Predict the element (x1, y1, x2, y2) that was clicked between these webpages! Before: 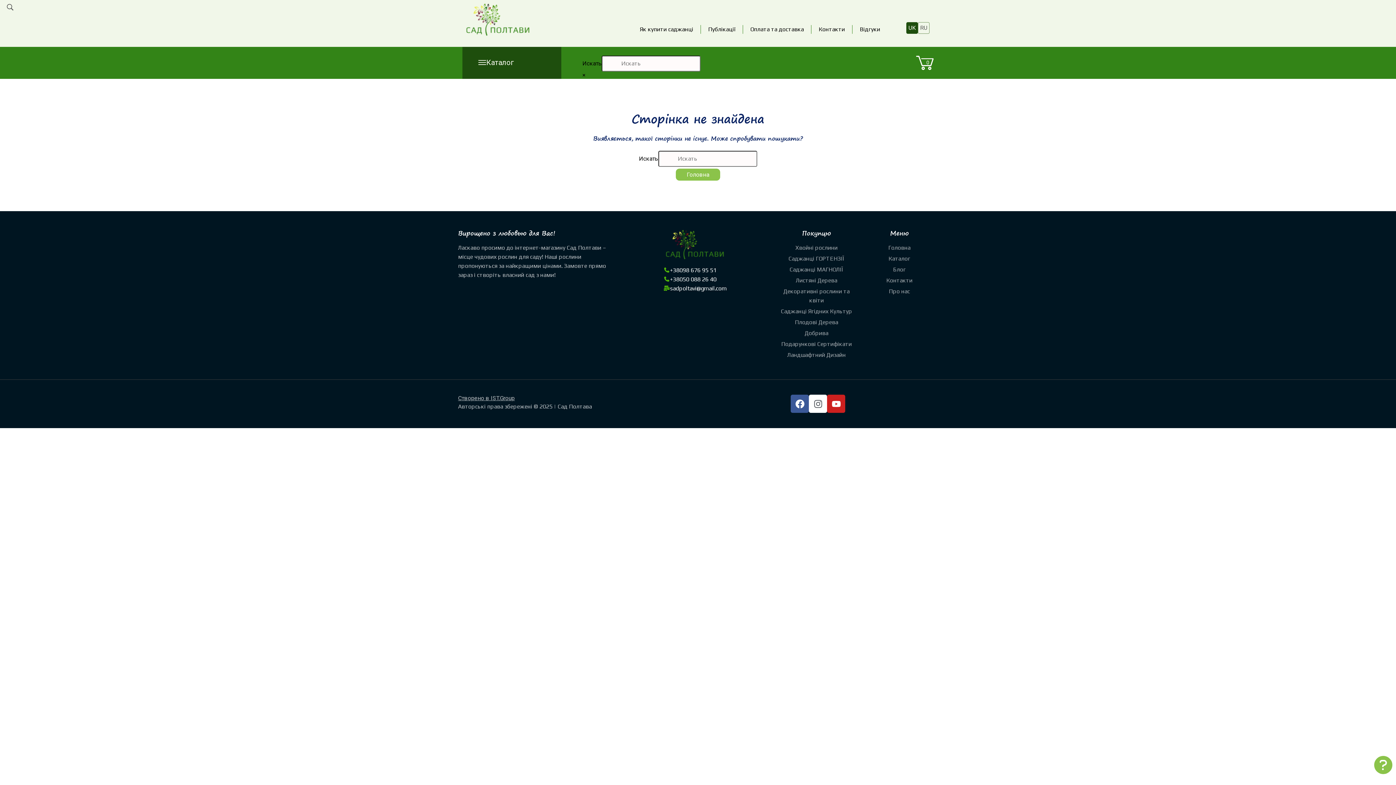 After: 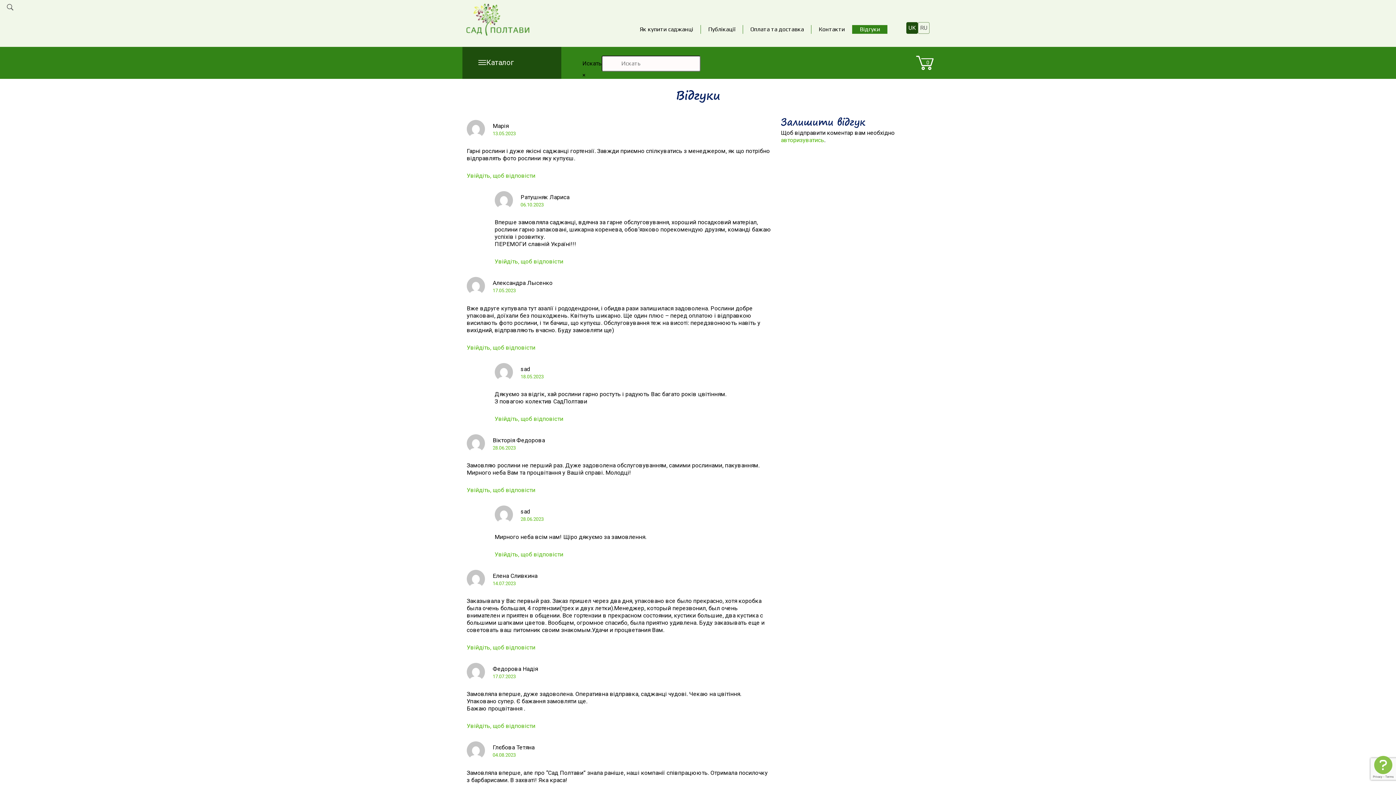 Action: bbox: (860, 25, 880, 32) label: Відгуки